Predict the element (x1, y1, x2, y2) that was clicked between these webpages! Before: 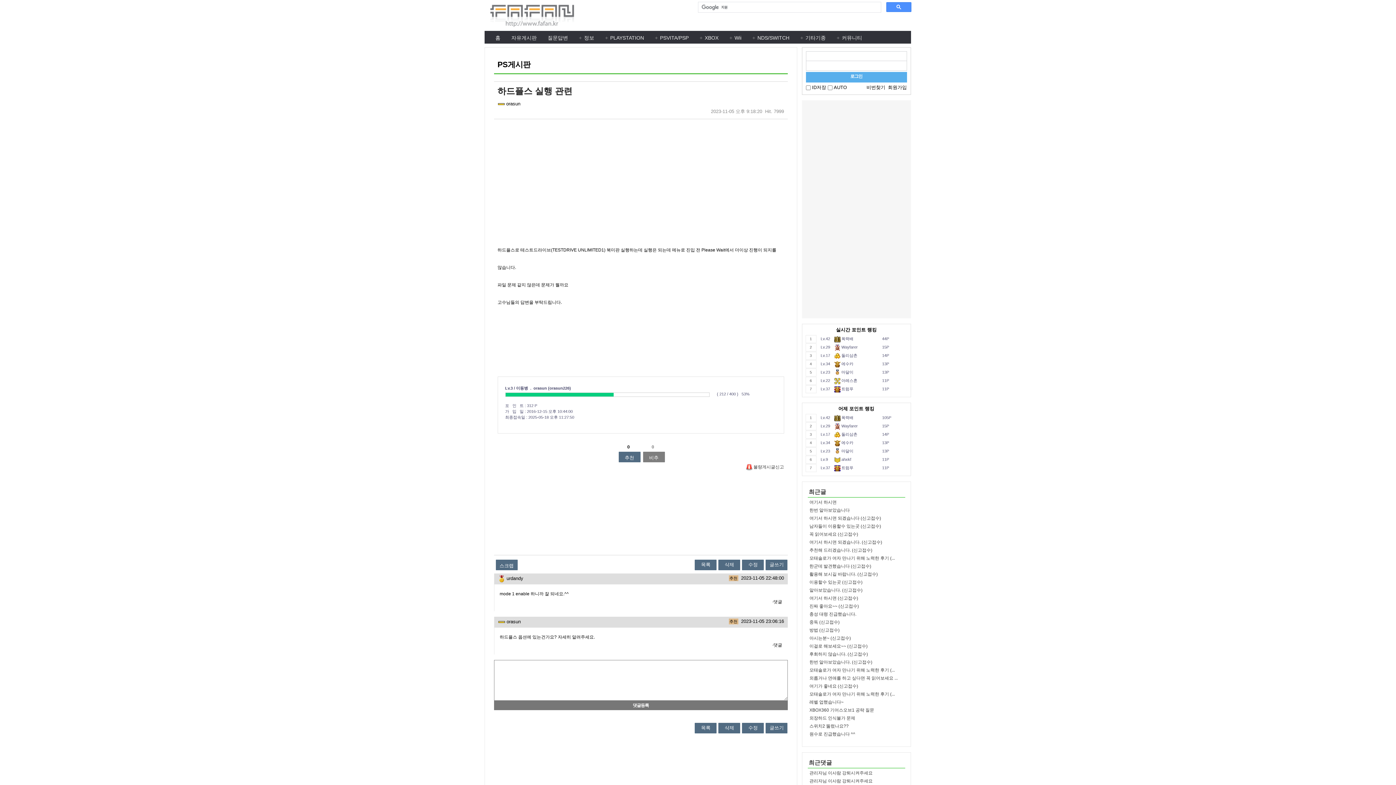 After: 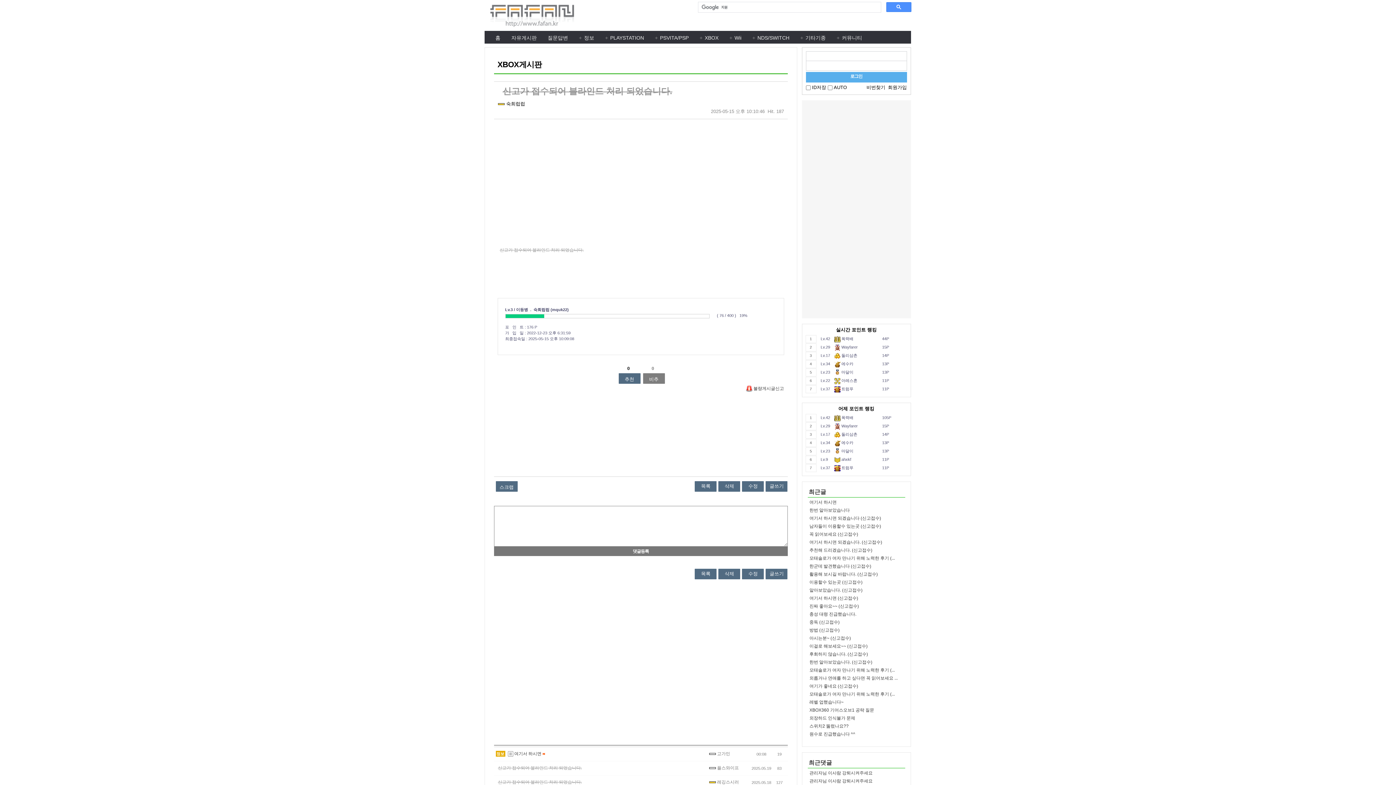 Action: bbox: (809, 564, 871, 569) label: 한군데 발견했습니다 (신고접수)